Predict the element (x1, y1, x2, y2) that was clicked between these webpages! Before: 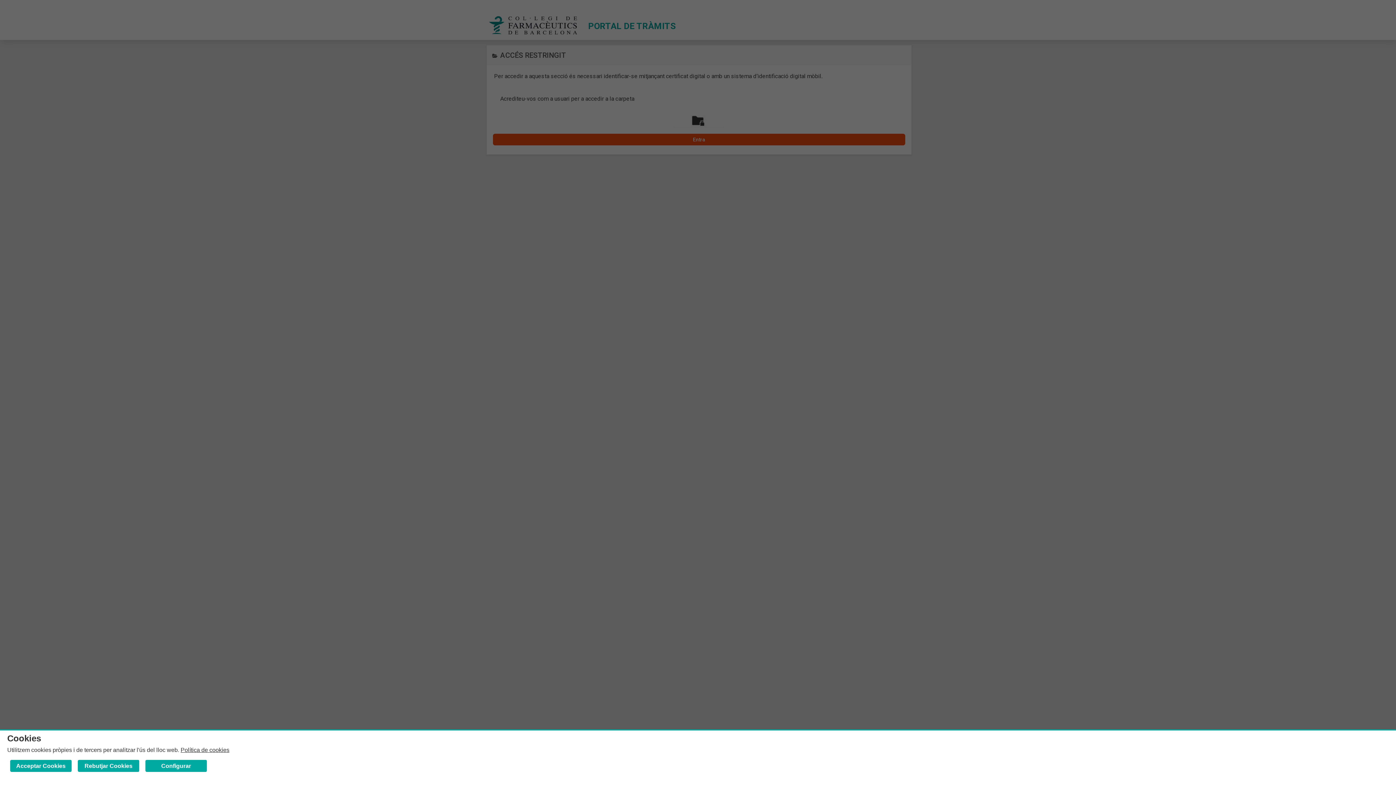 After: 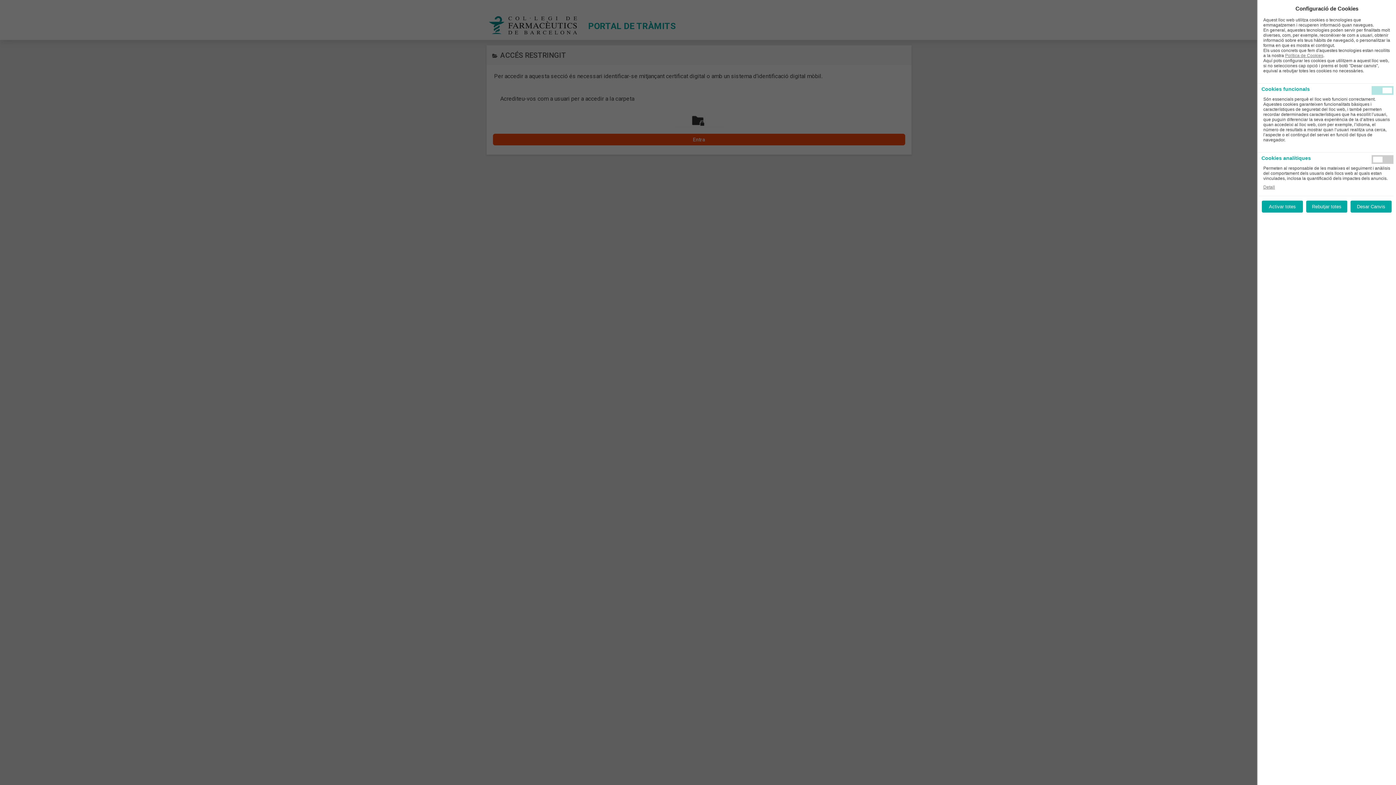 Action: bbox: (145, 760, 207, 772) label: Configurar